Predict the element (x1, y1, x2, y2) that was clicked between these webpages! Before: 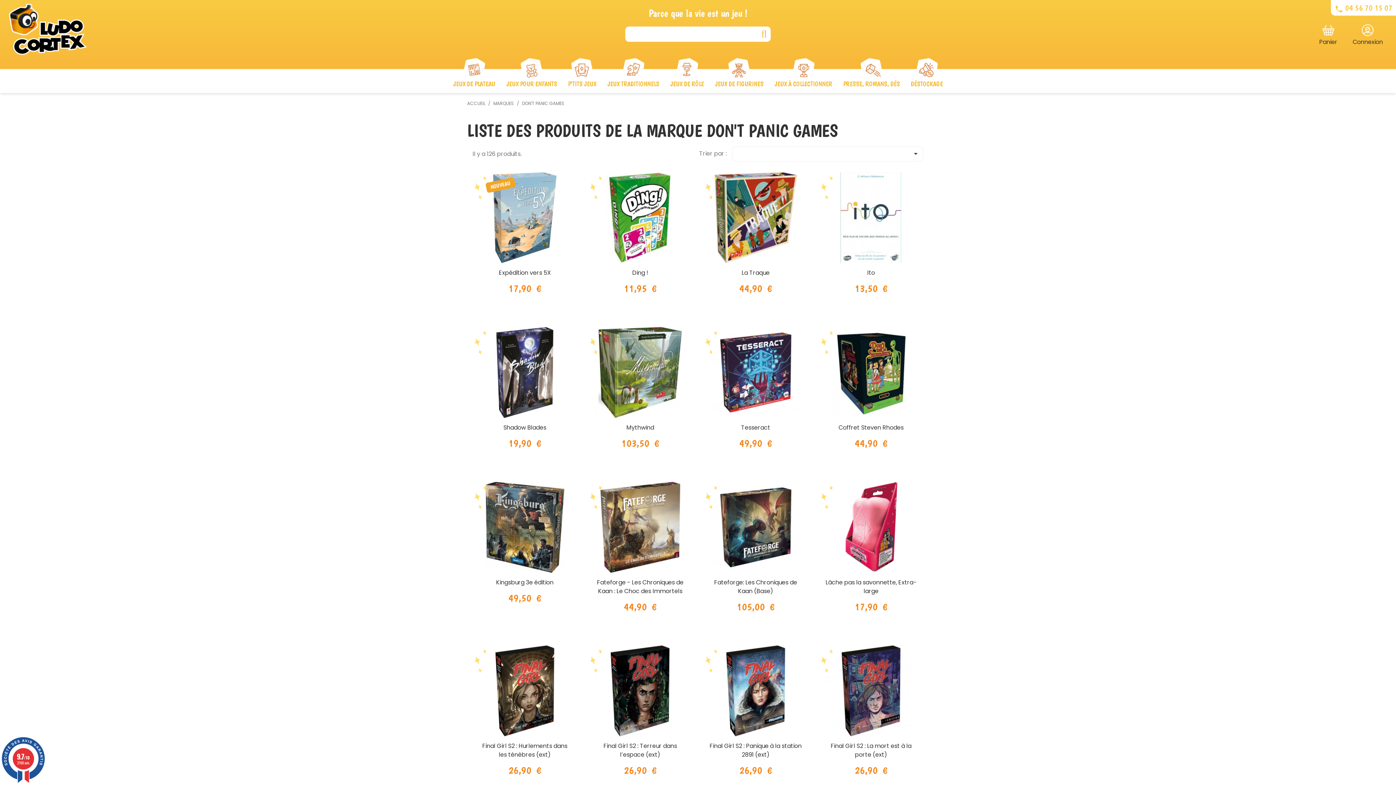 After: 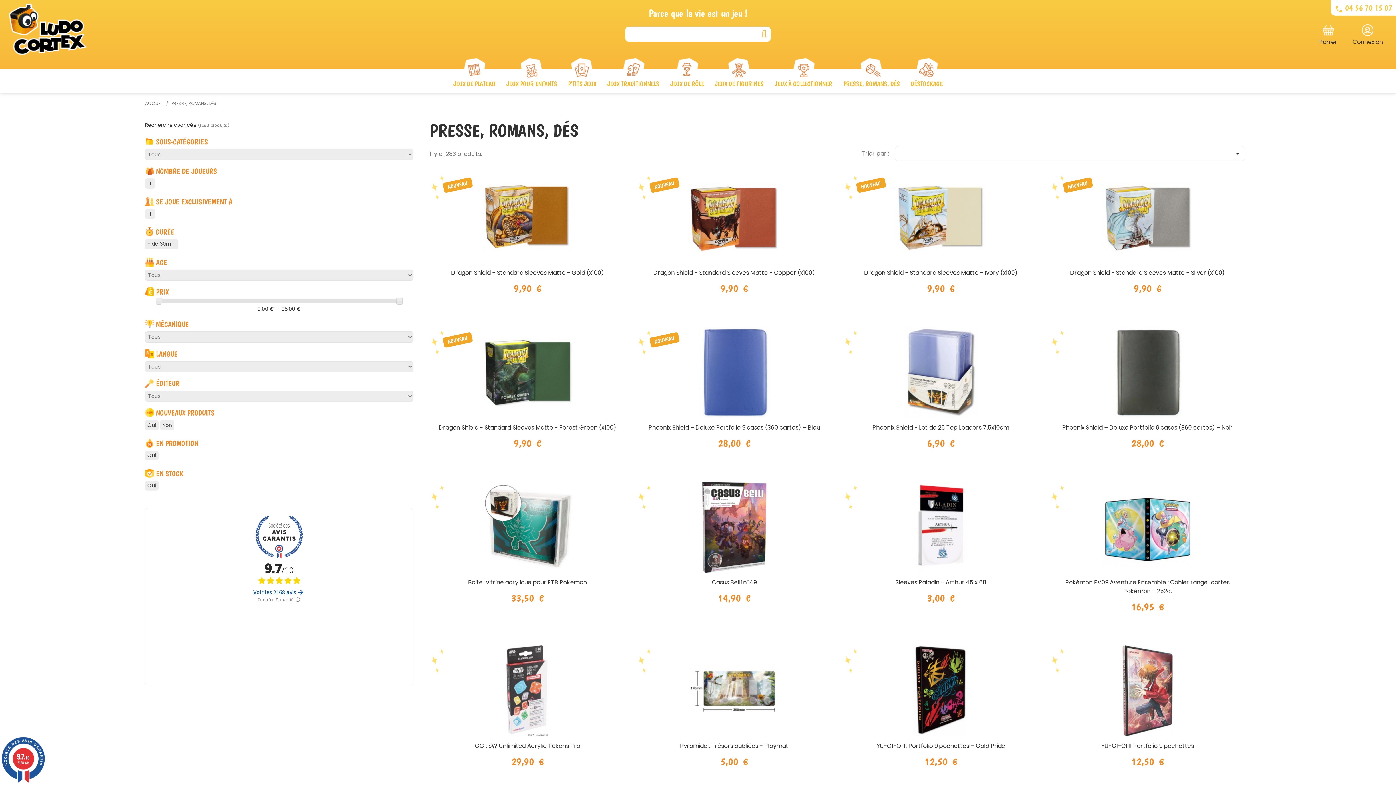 Action: bbox: (838, 58, 905, 93) label: PRESSE, ROMANS, DÉS